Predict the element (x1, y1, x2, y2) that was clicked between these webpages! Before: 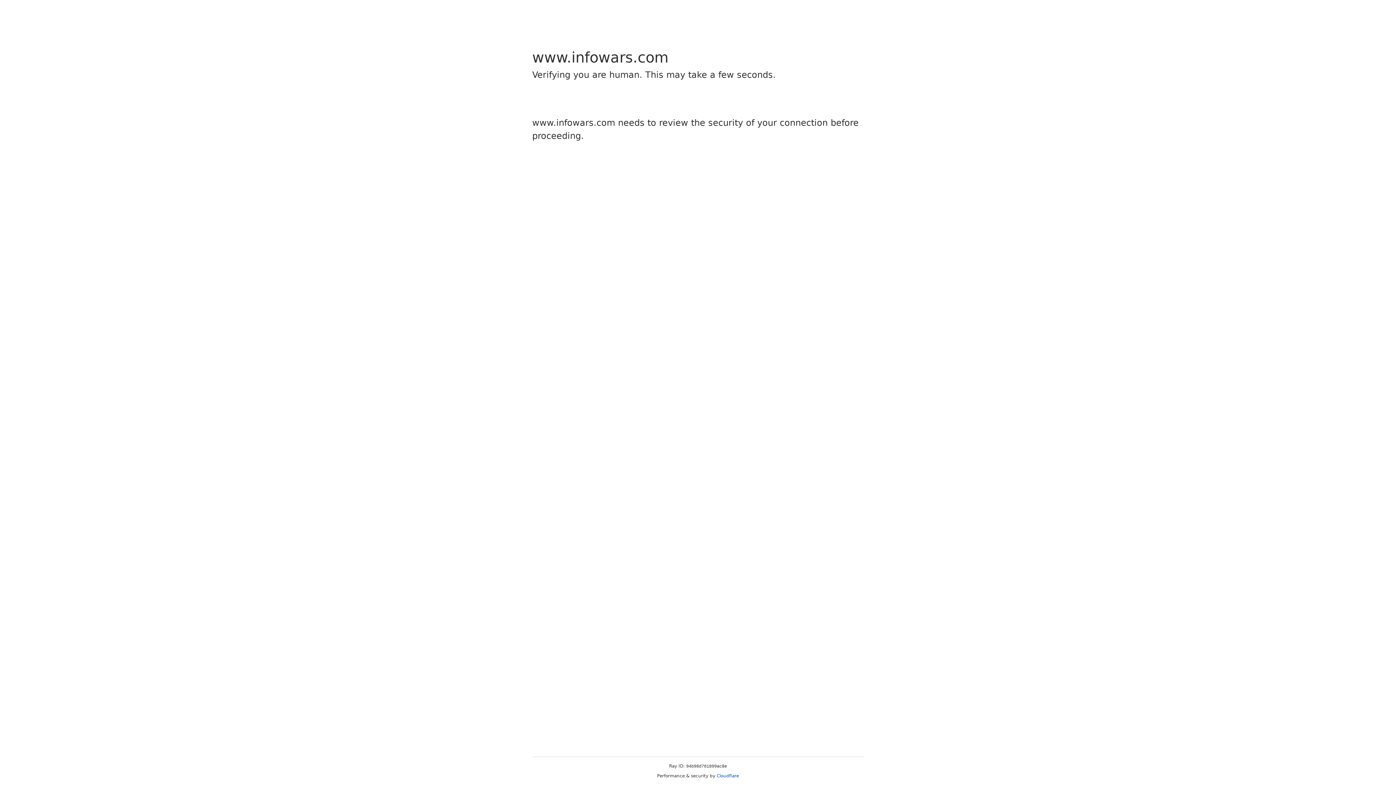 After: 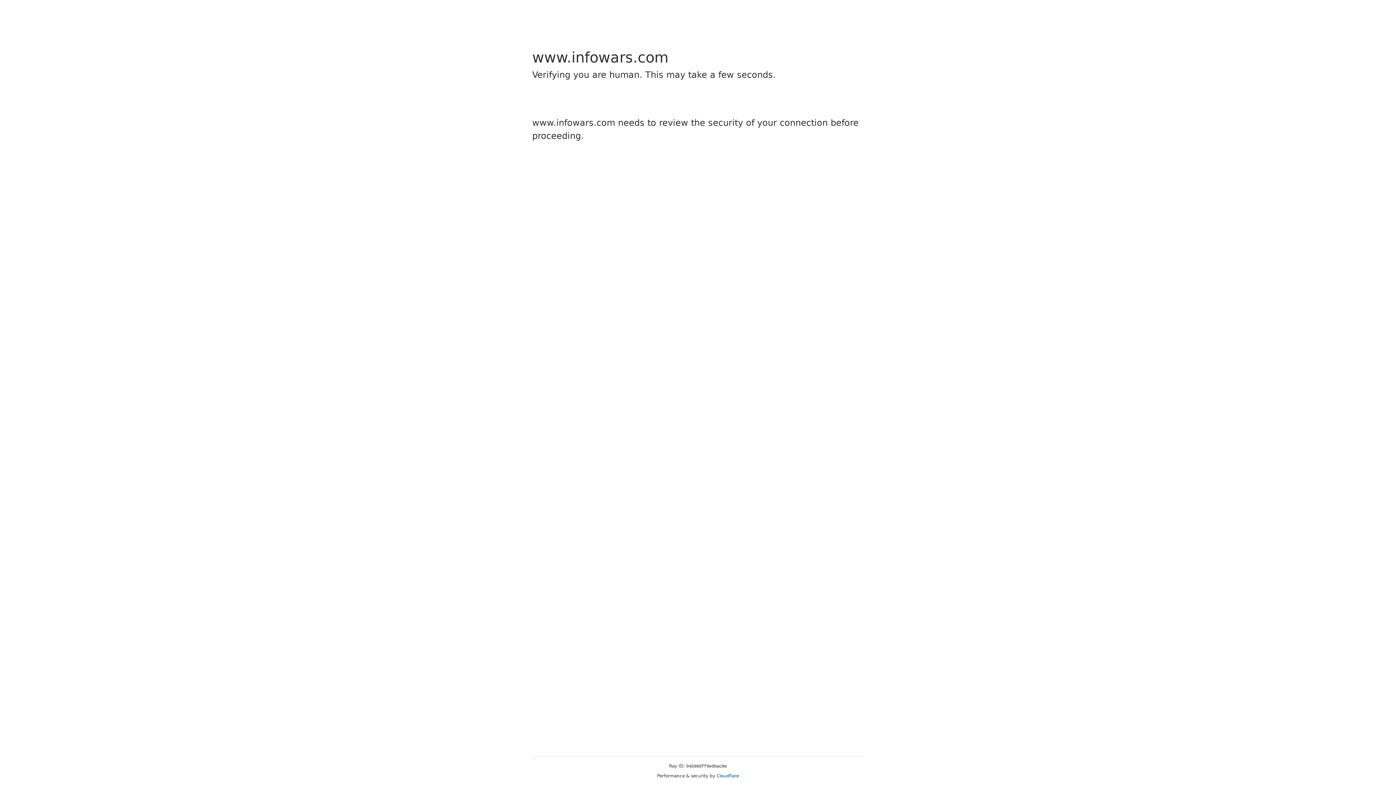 Action: label: Cloudflare bbox: (716, 773, 739, 778)